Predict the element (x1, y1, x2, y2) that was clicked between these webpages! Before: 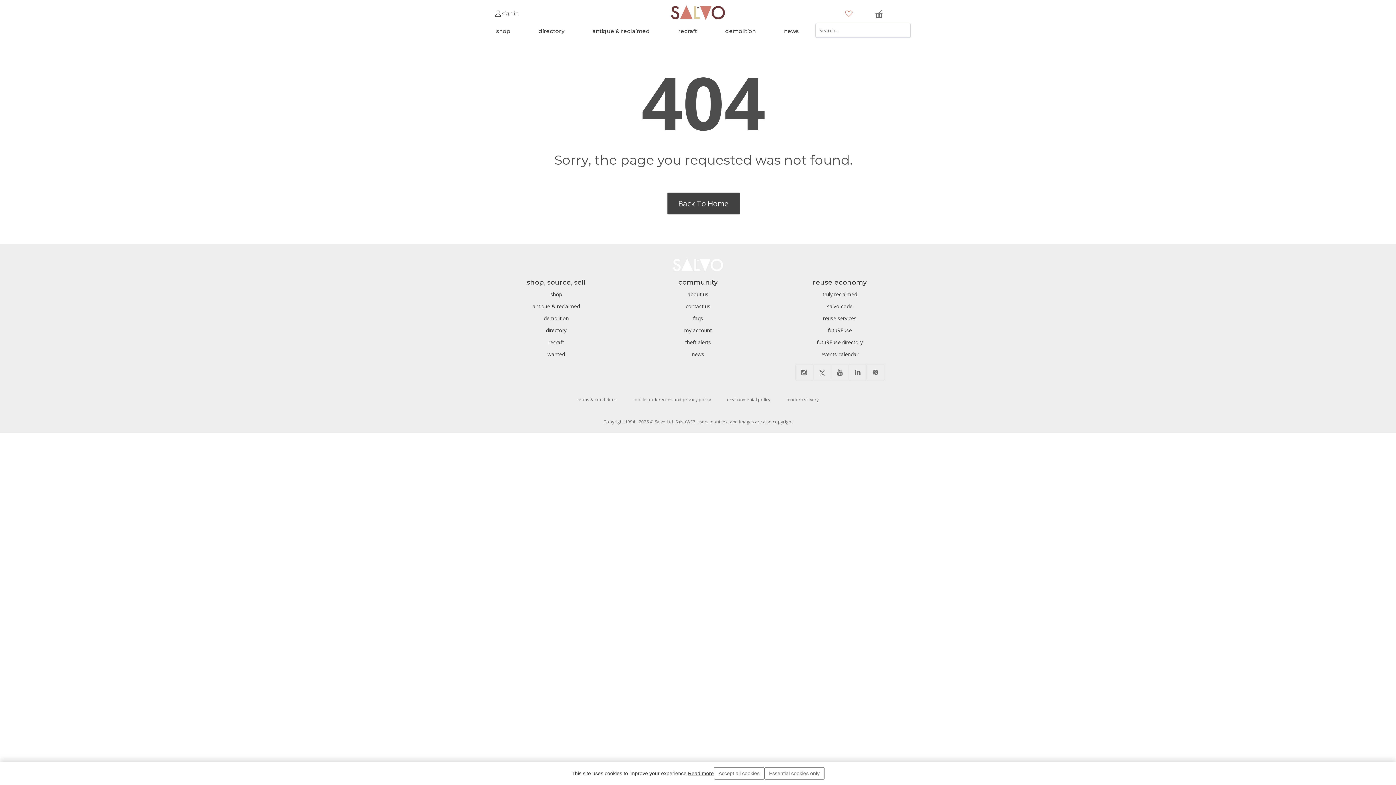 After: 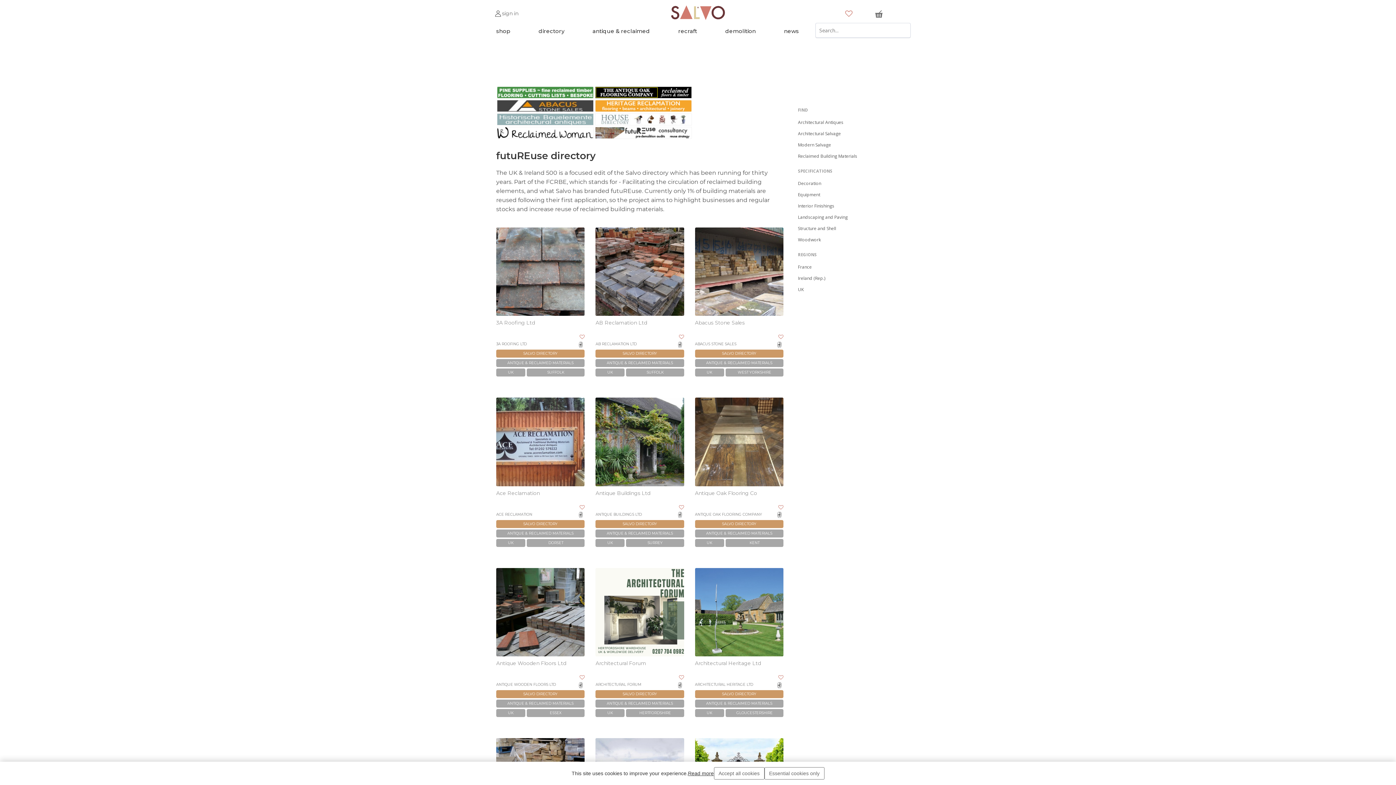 Action: bbox: (774, 338, 905, 346) label: futuREuse directory